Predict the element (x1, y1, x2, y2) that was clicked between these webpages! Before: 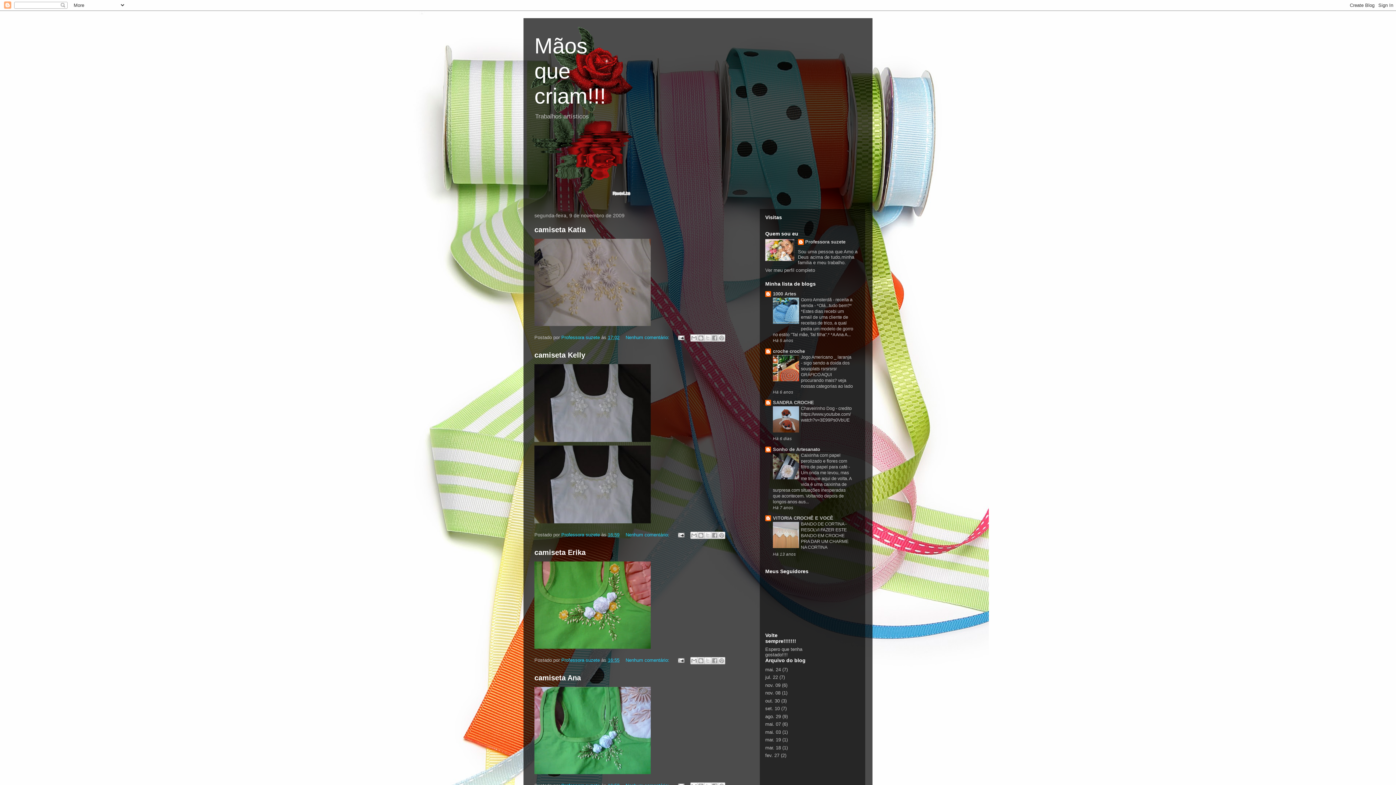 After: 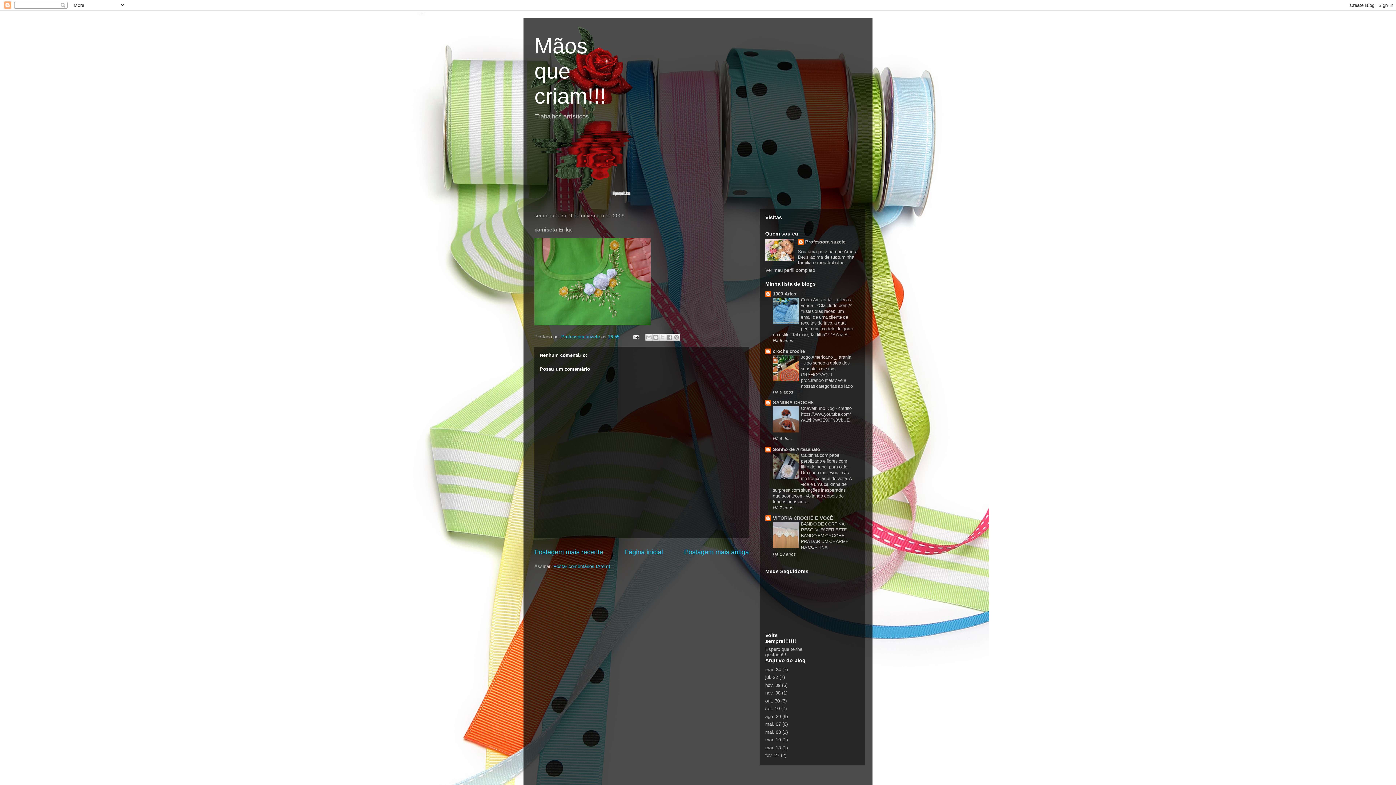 Action: bbox: (608, 657, 619, 663) label: 16:55